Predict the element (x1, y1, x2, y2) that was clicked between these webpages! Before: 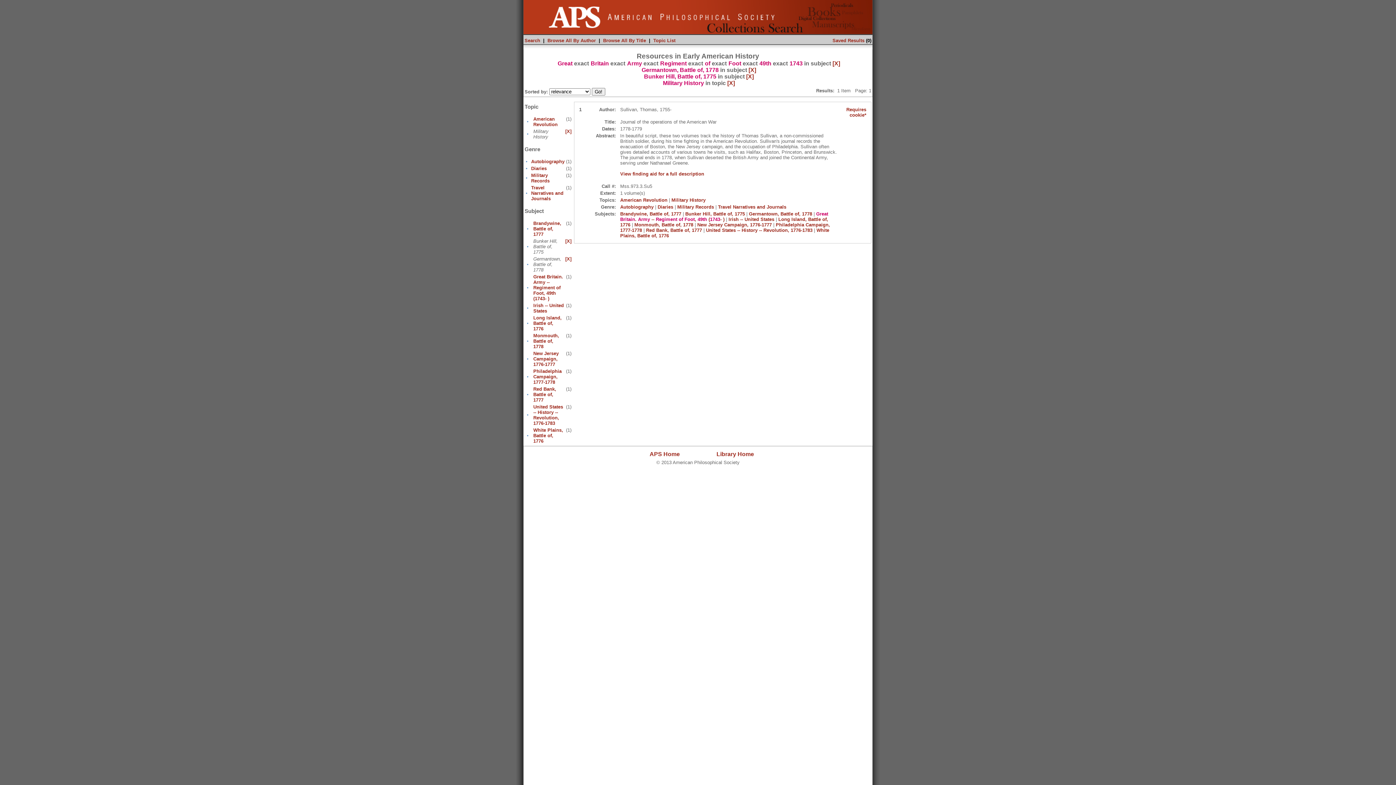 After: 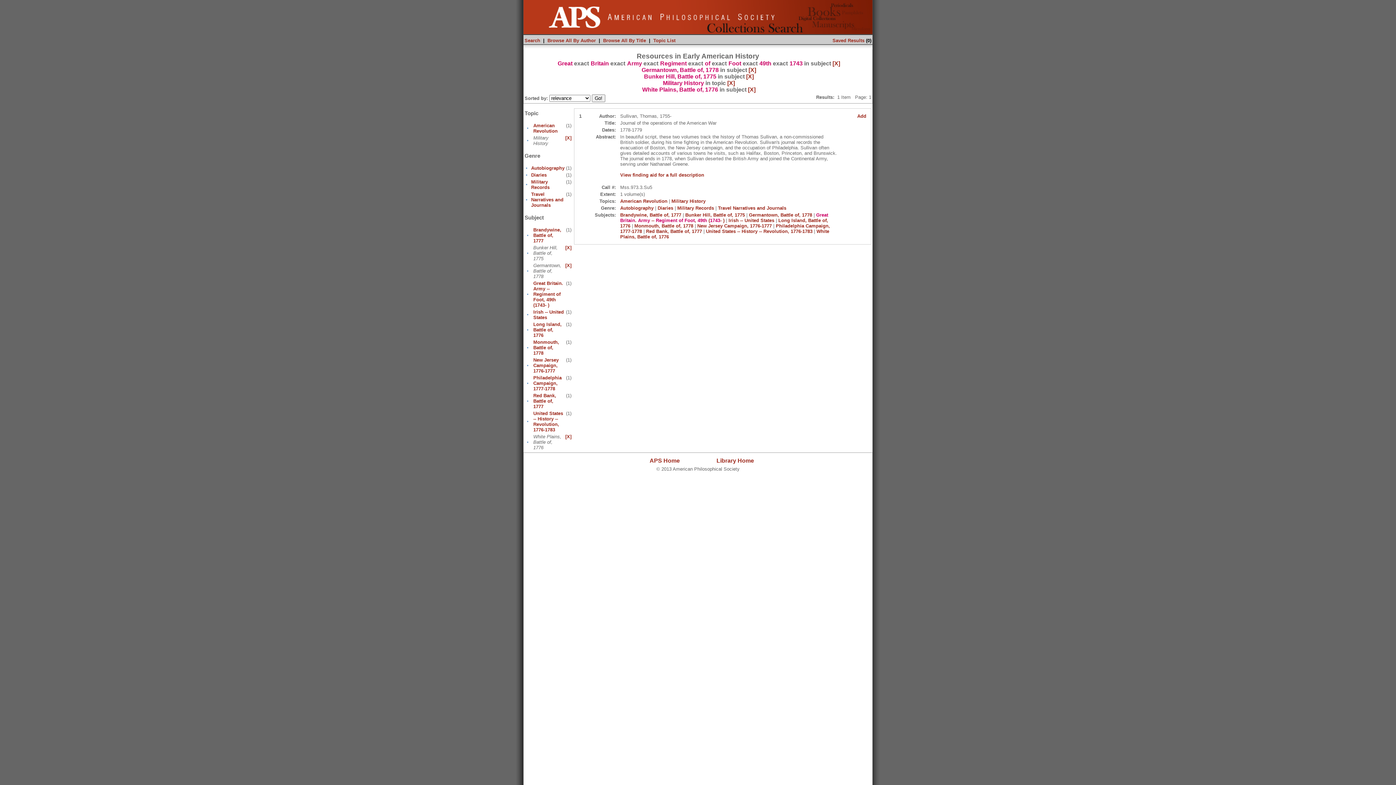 Action: label: White Plains, Battle of, 1776 bbox: (533, 427, 563, 443)